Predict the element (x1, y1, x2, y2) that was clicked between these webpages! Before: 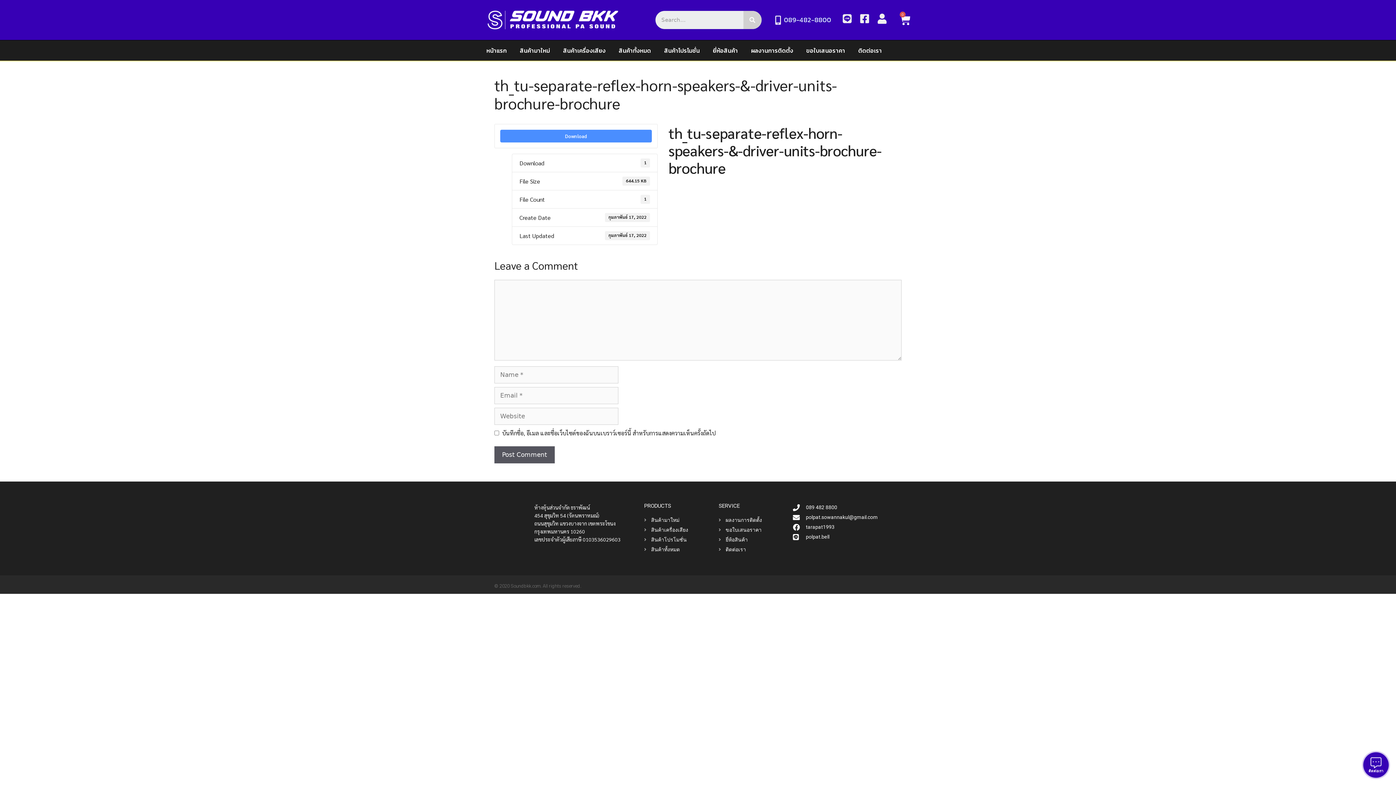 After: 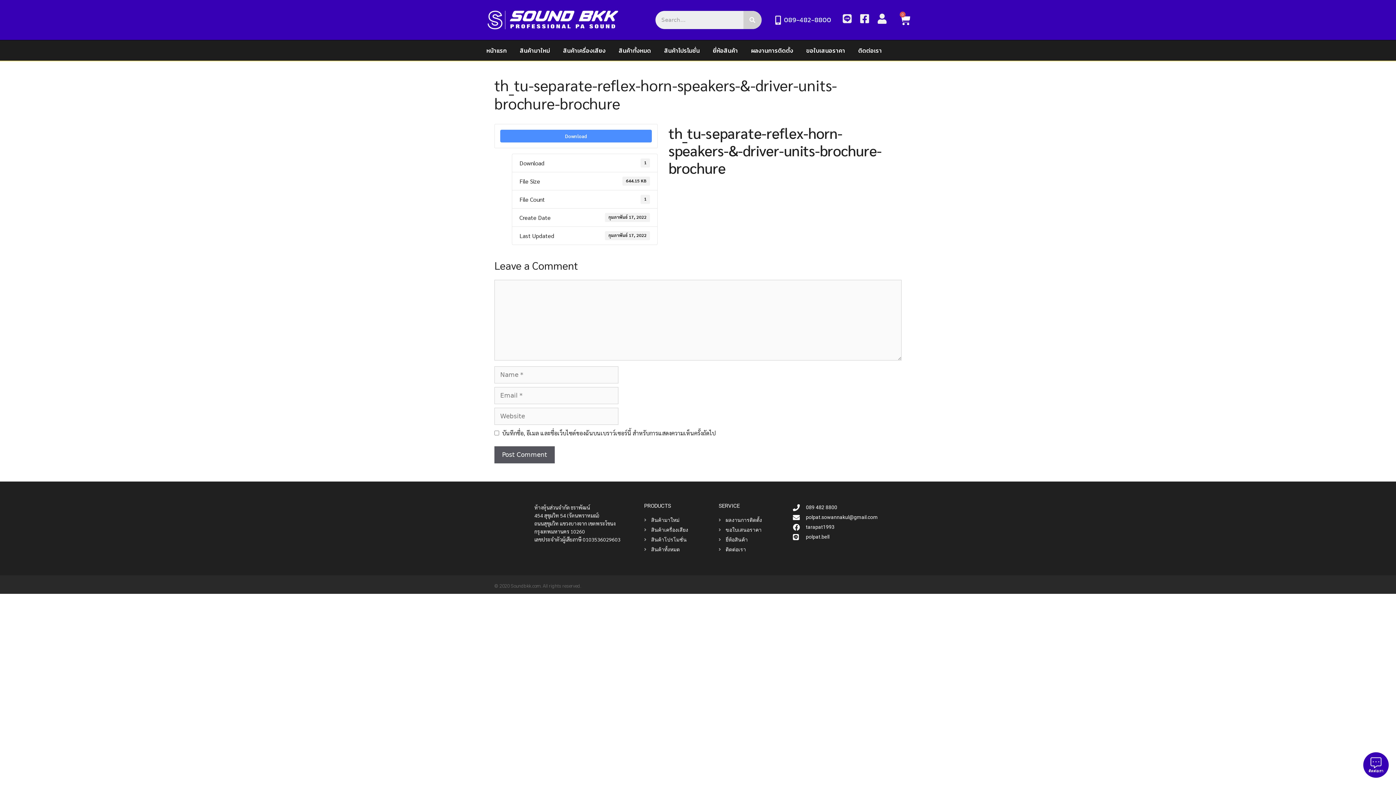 Action: bbox: (859, 13, 870, 24)